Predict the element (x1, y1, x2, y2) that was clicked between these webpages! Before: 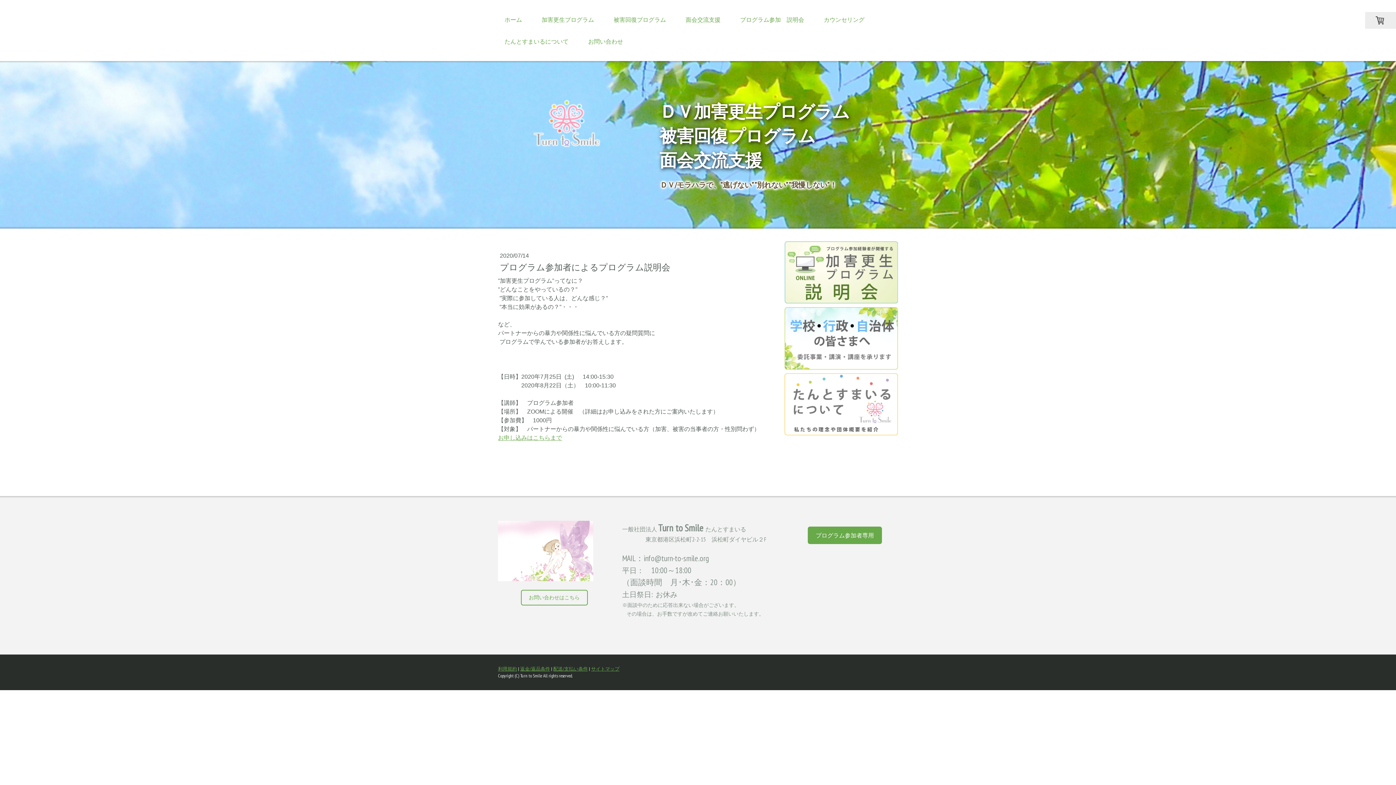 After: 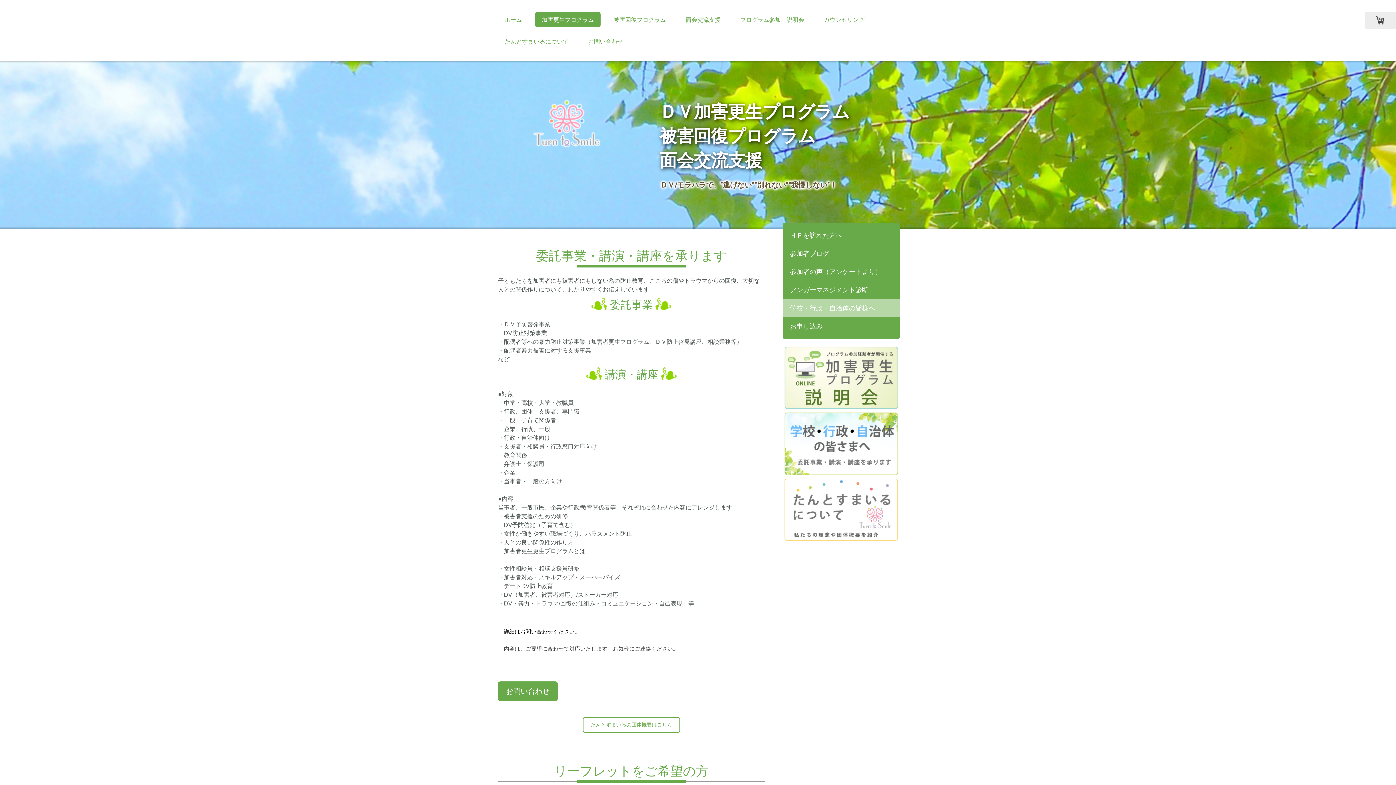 Action: bbox: (784, 307, 898, 369)